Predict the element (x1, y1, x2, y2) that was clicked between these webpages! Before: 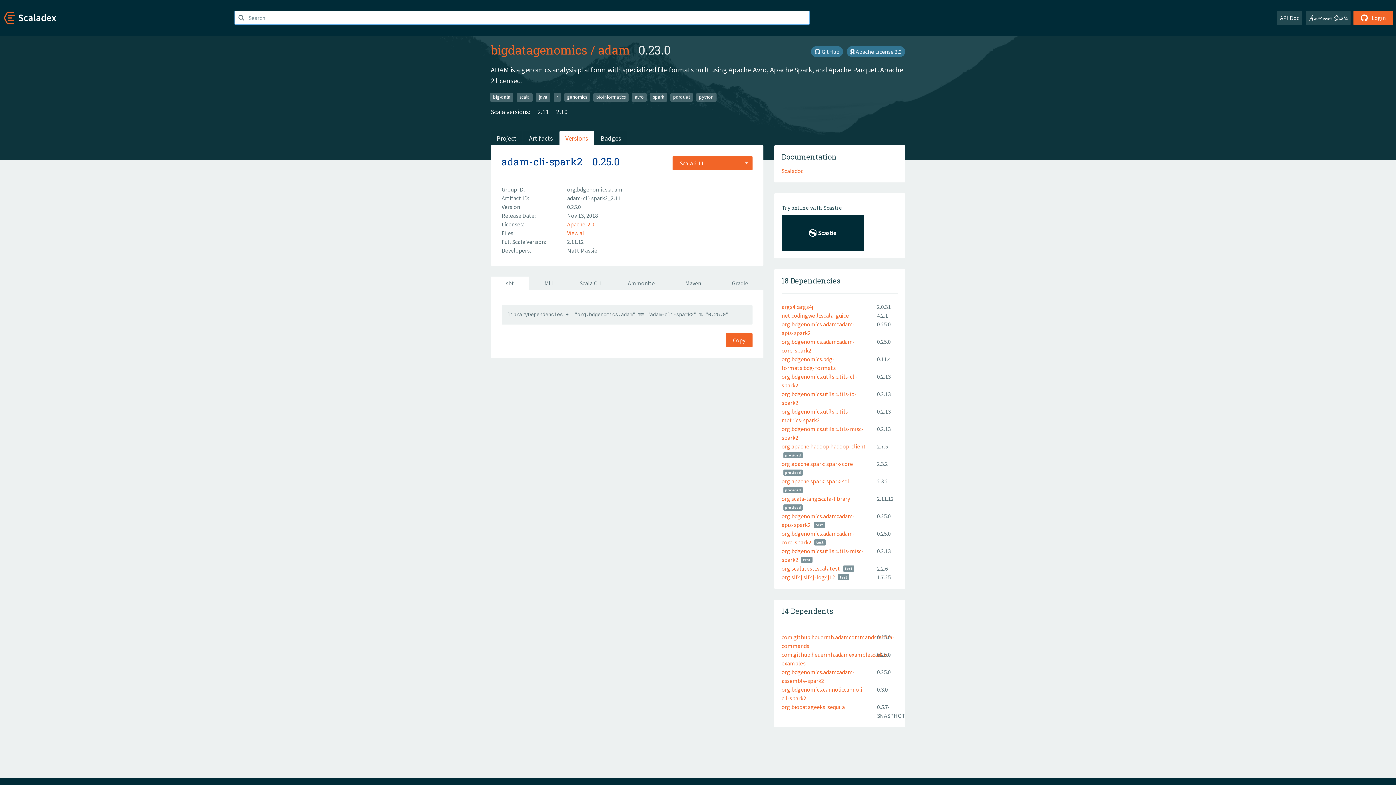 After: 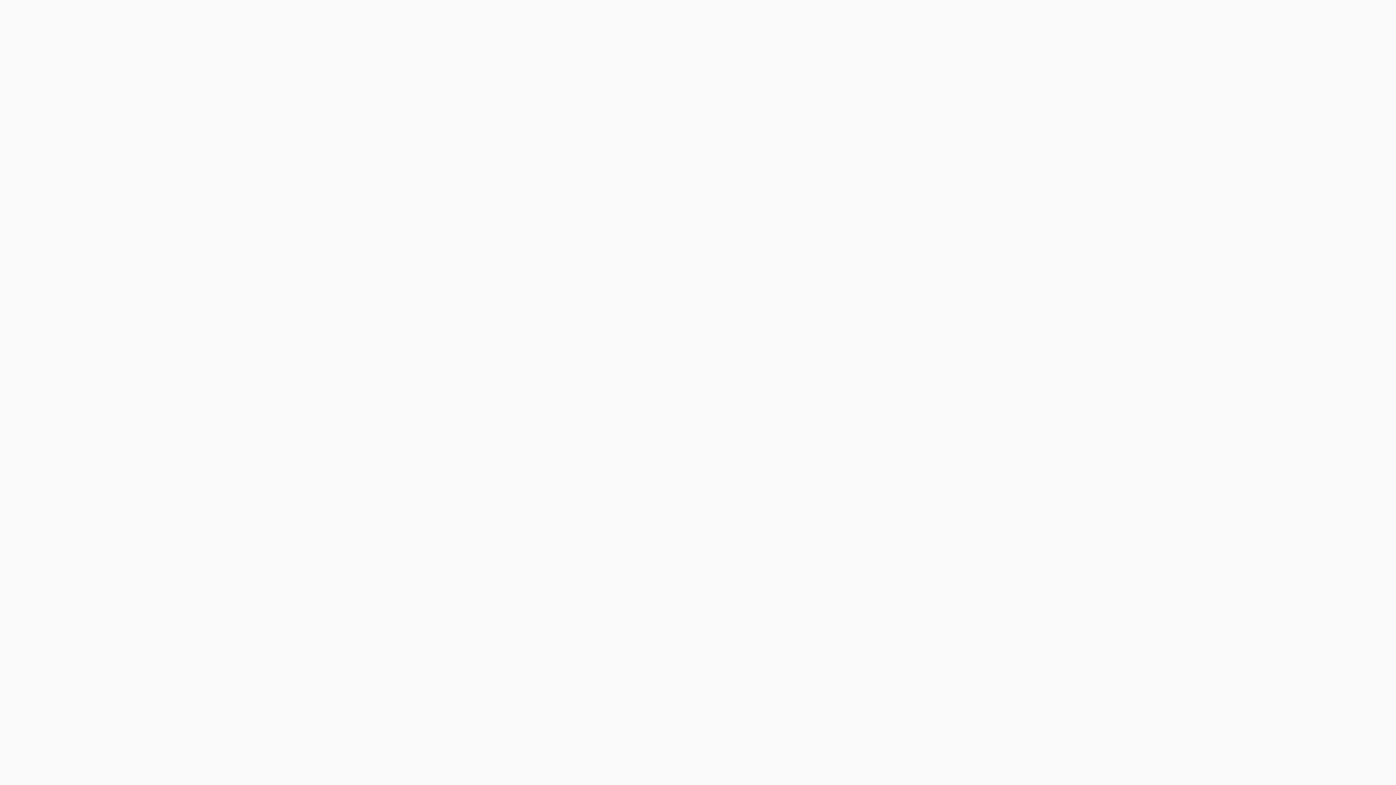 Action: bbox: (1277, 10, 1302, 25) label: API Doc